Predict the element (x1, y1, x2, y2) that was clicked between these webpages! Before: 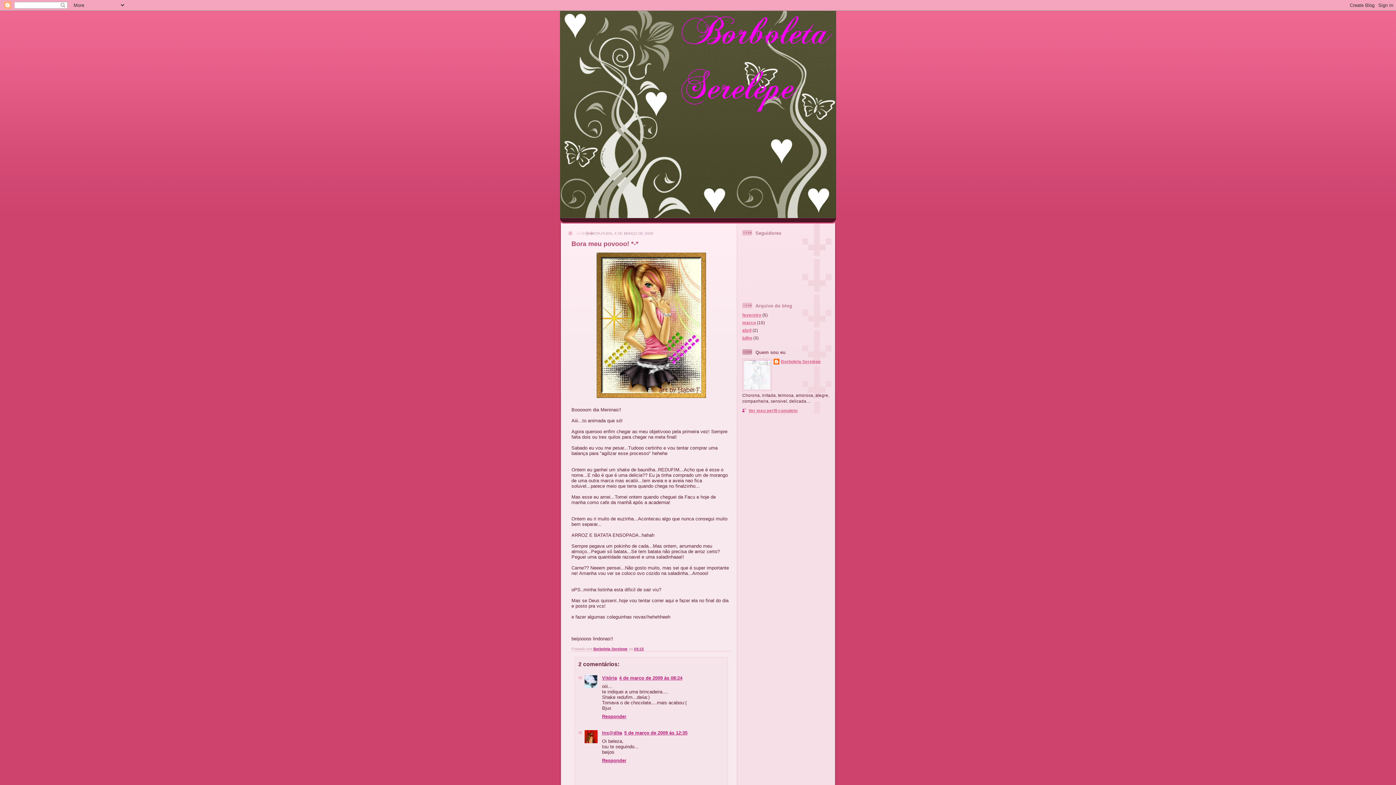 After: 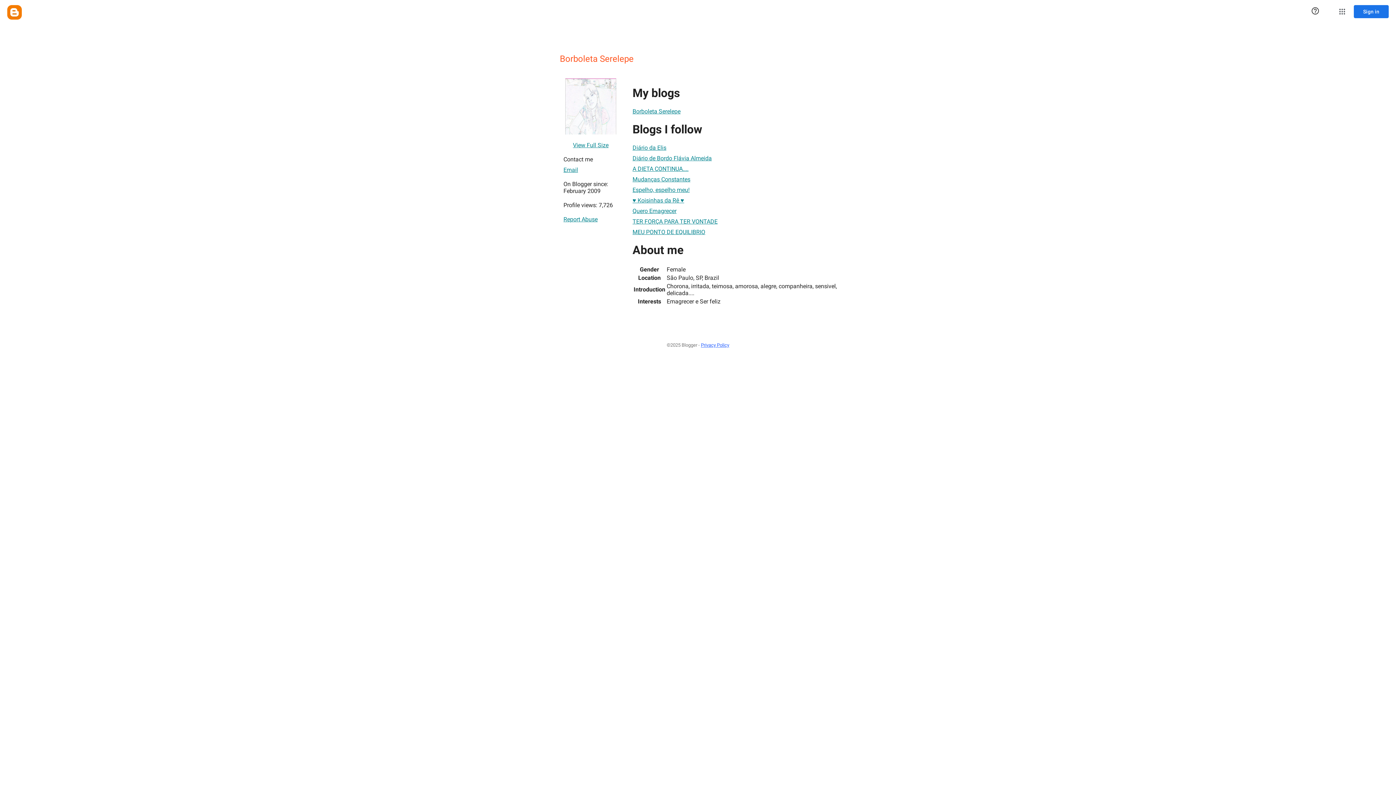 Action: bbox: (593, 647, 627, 651) label: Borboleta Serelepe